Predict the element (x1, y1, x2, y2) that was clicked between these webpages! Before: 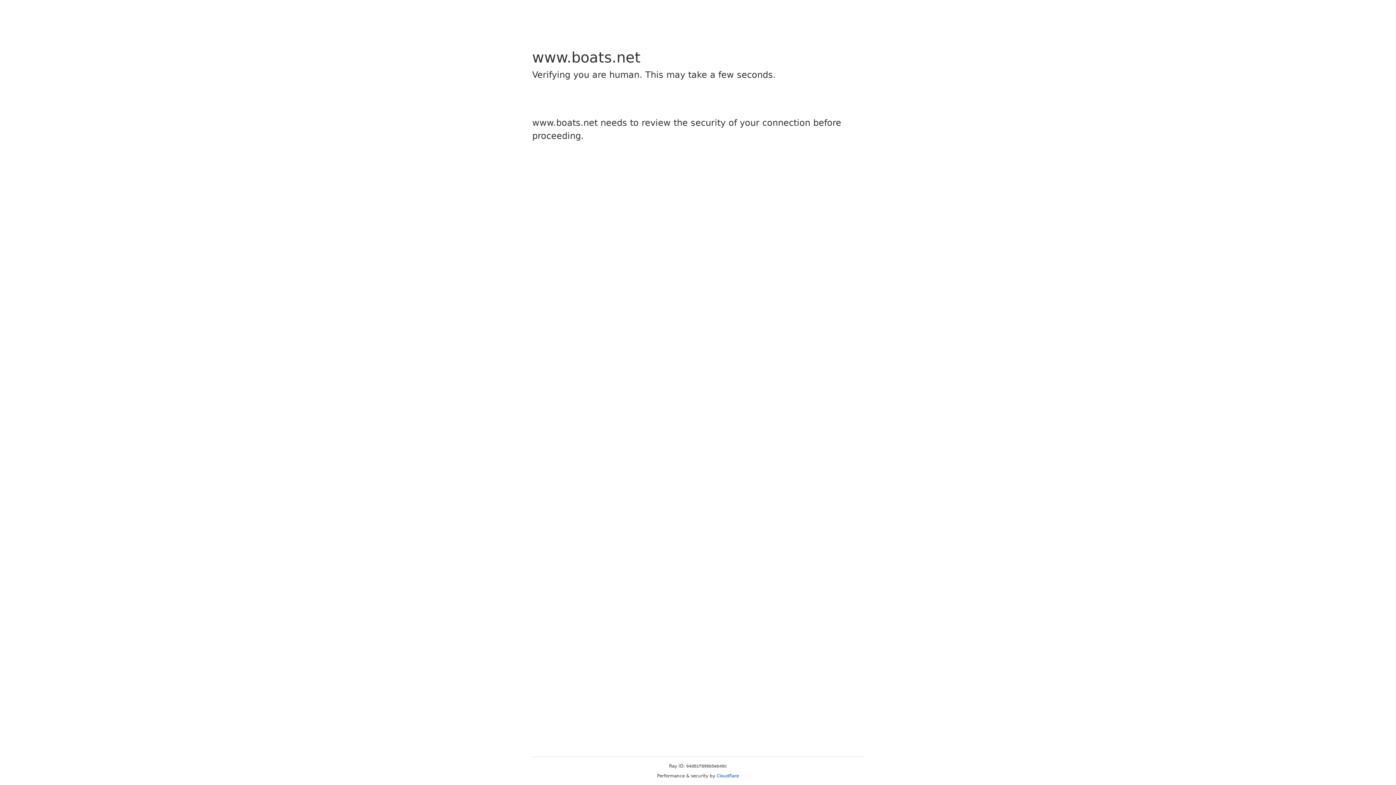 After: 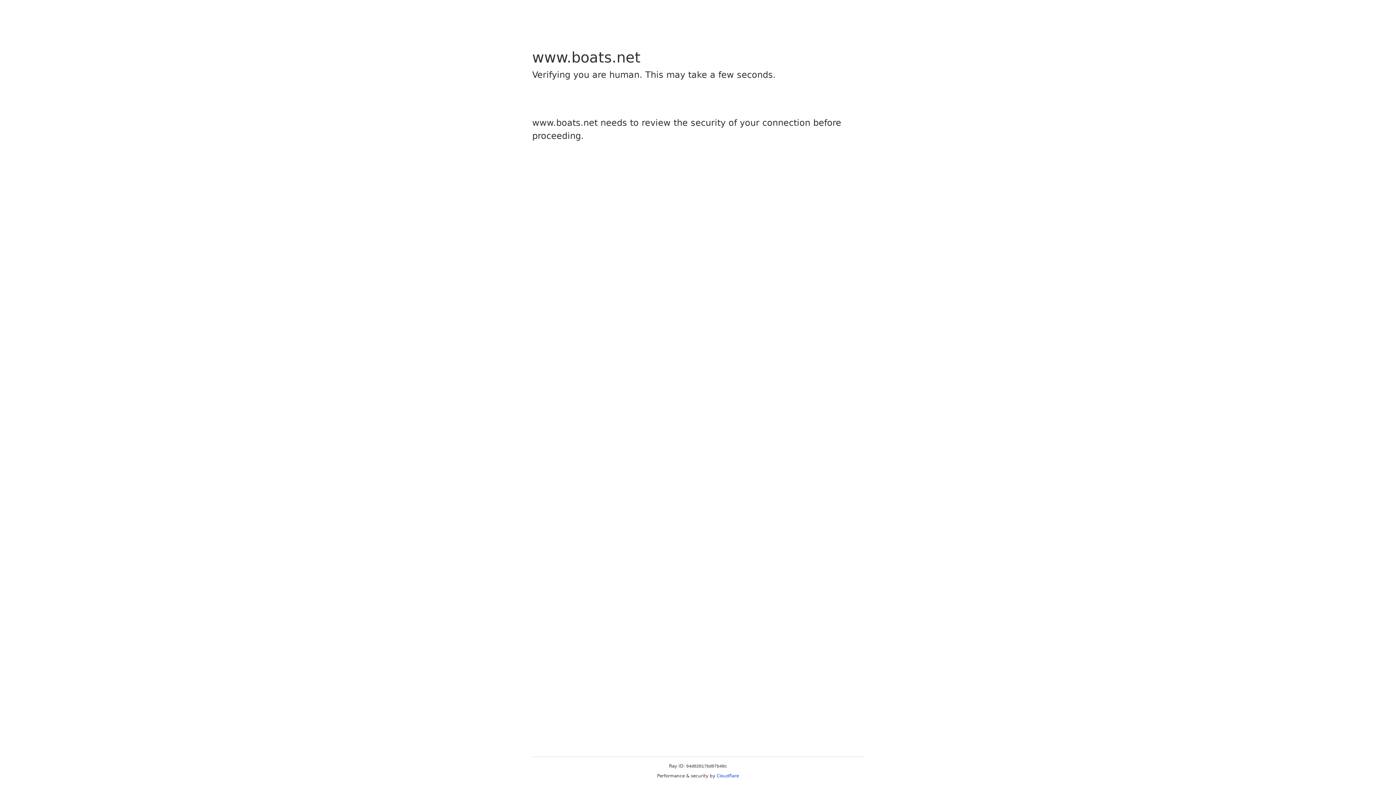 Action: label: Cloudflare bbox: (716, 773, 739, 778)